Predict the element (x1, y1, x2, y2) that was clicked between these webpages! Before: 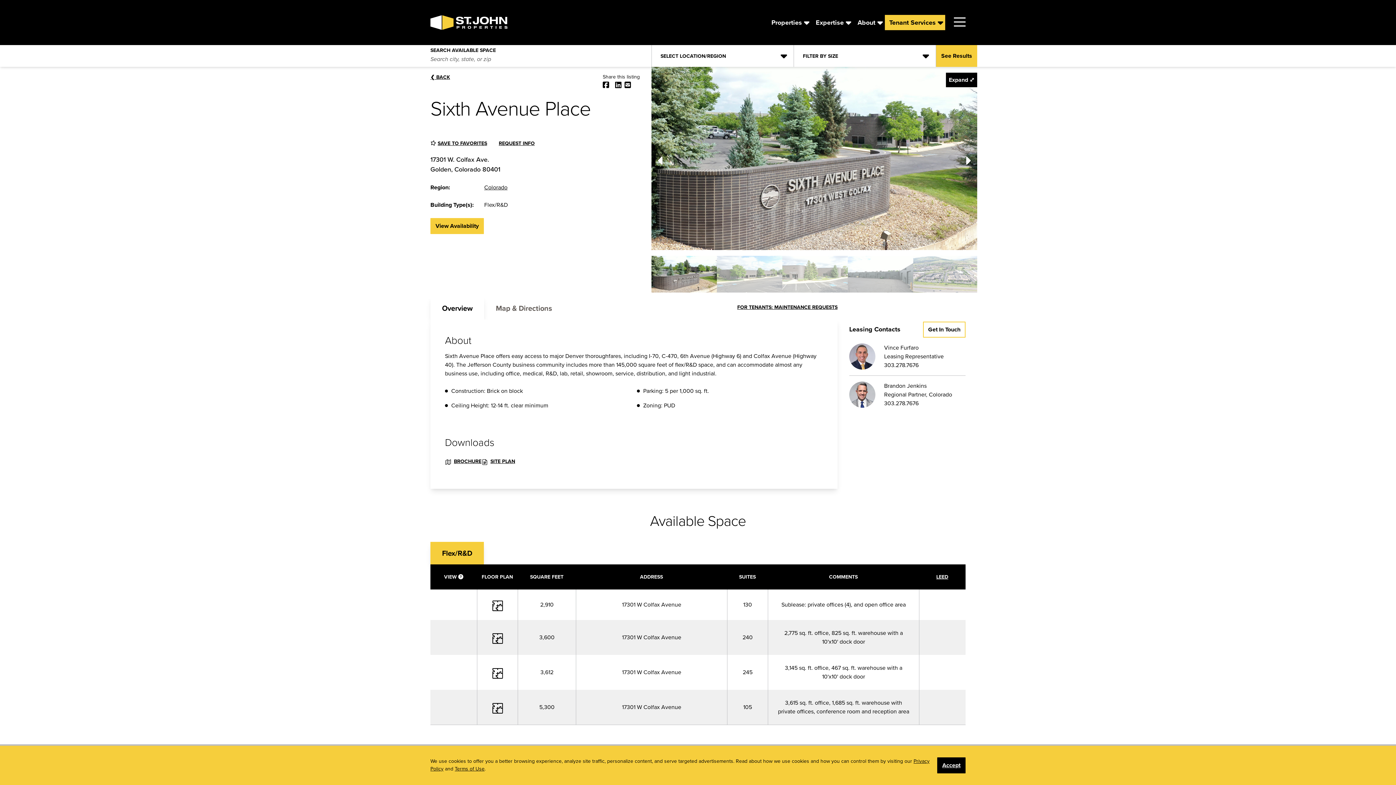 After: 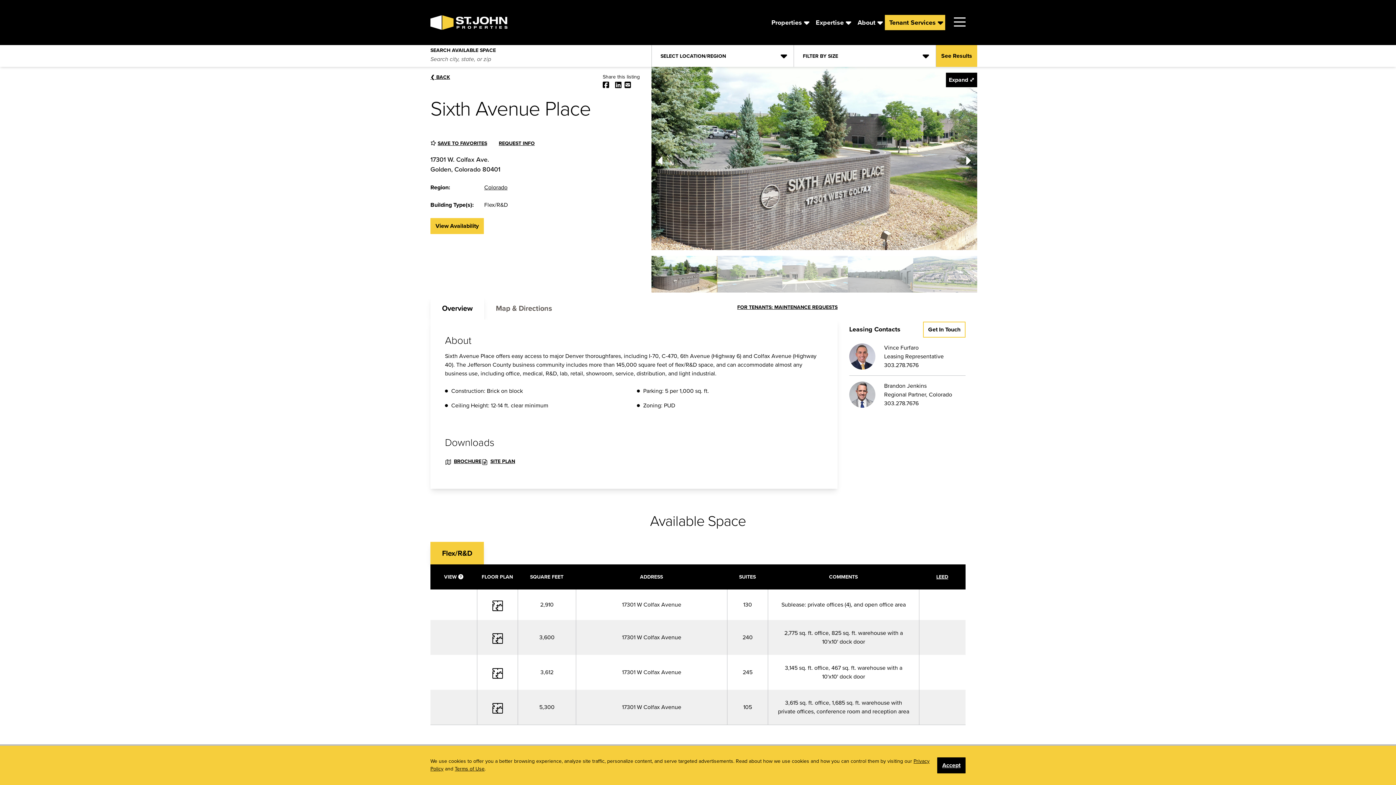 Action: bbox: (651, 256, 717, 292) label: Go to slide 1